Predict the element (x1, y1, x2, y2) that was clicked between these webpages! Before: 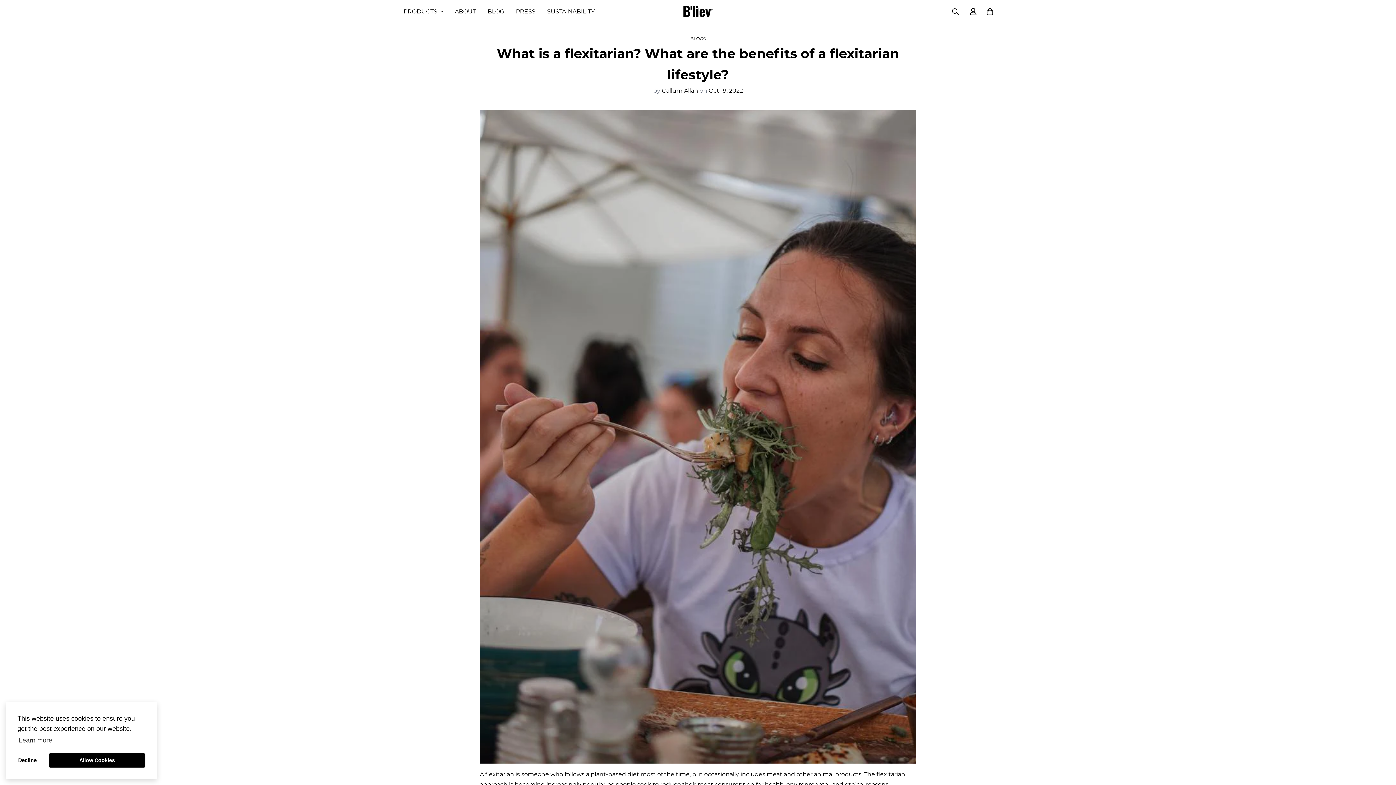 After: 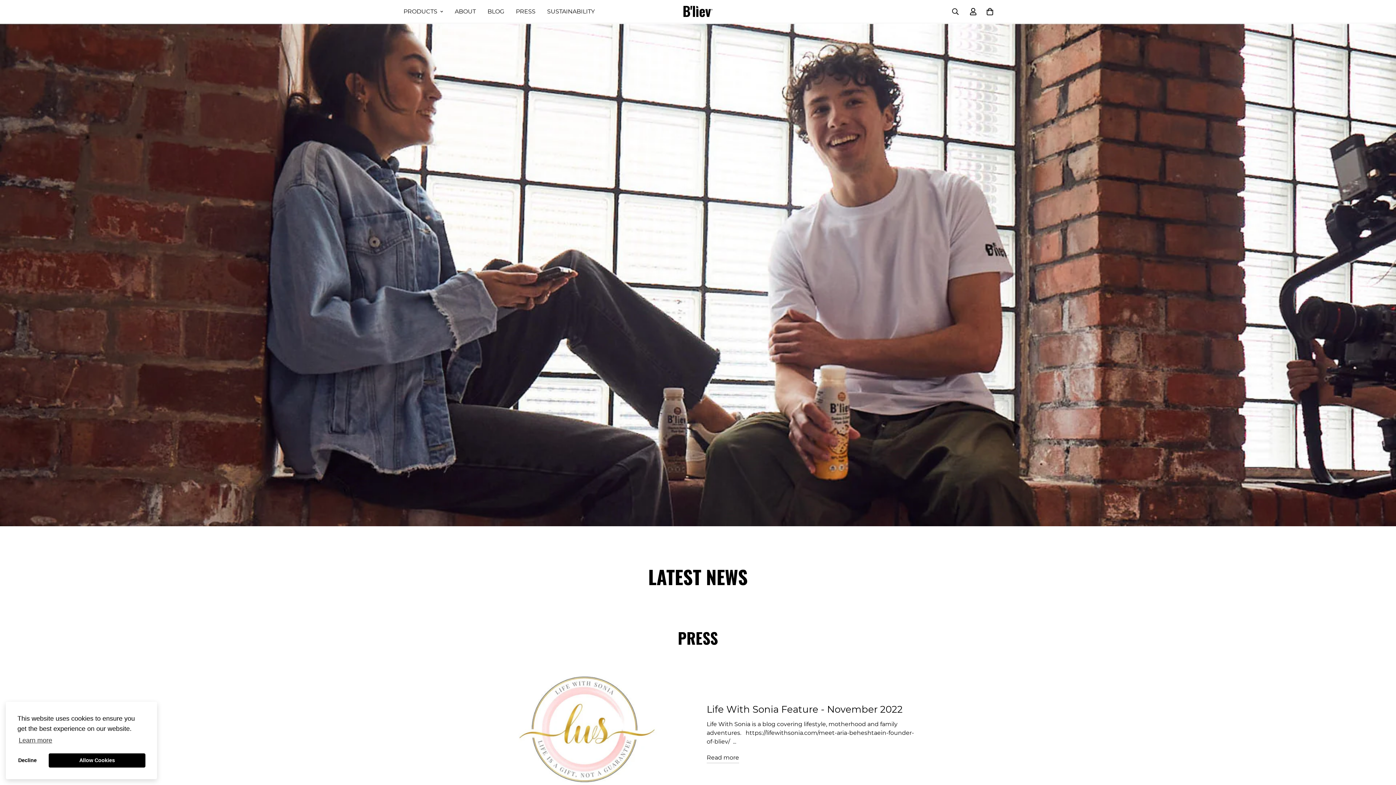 Action: bbox: (510, 0, 541, 22) label: PRESS